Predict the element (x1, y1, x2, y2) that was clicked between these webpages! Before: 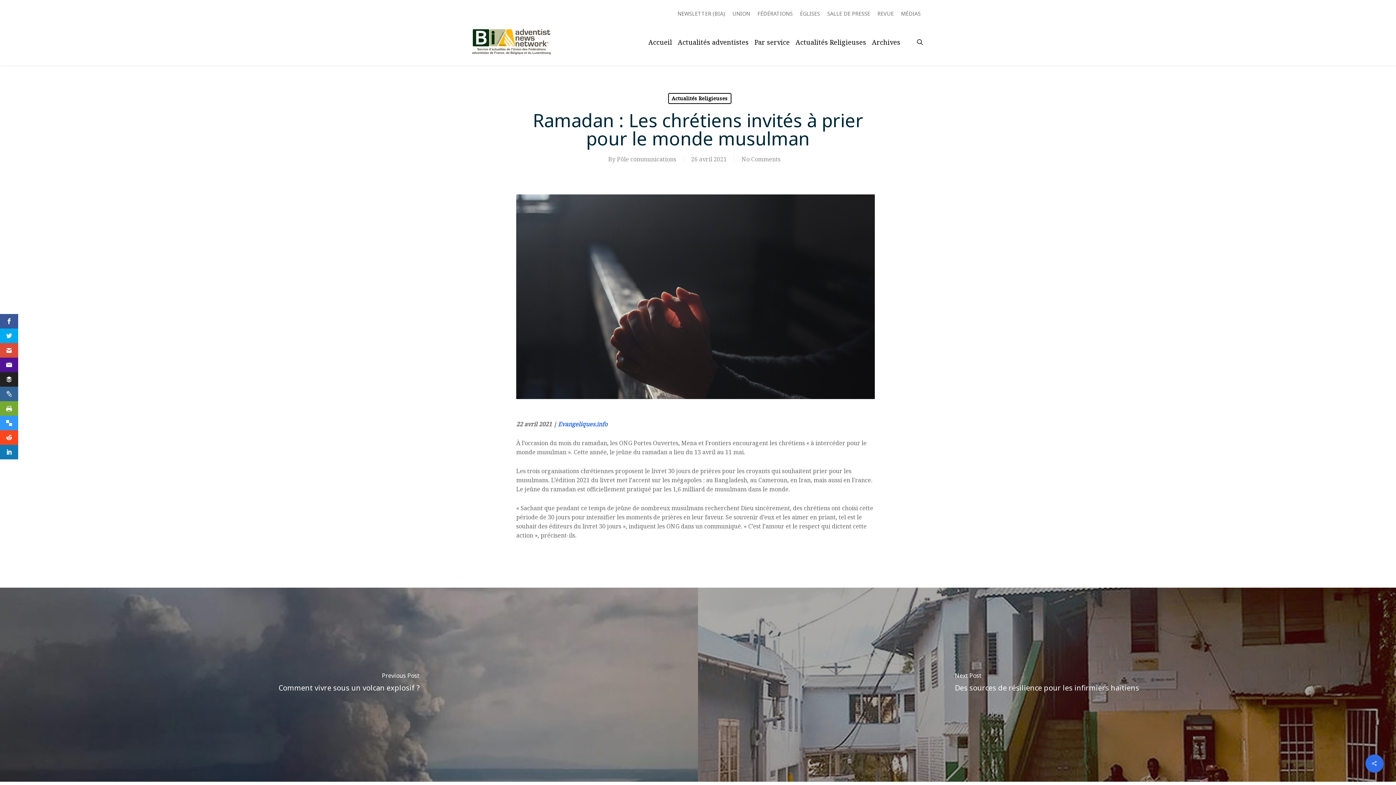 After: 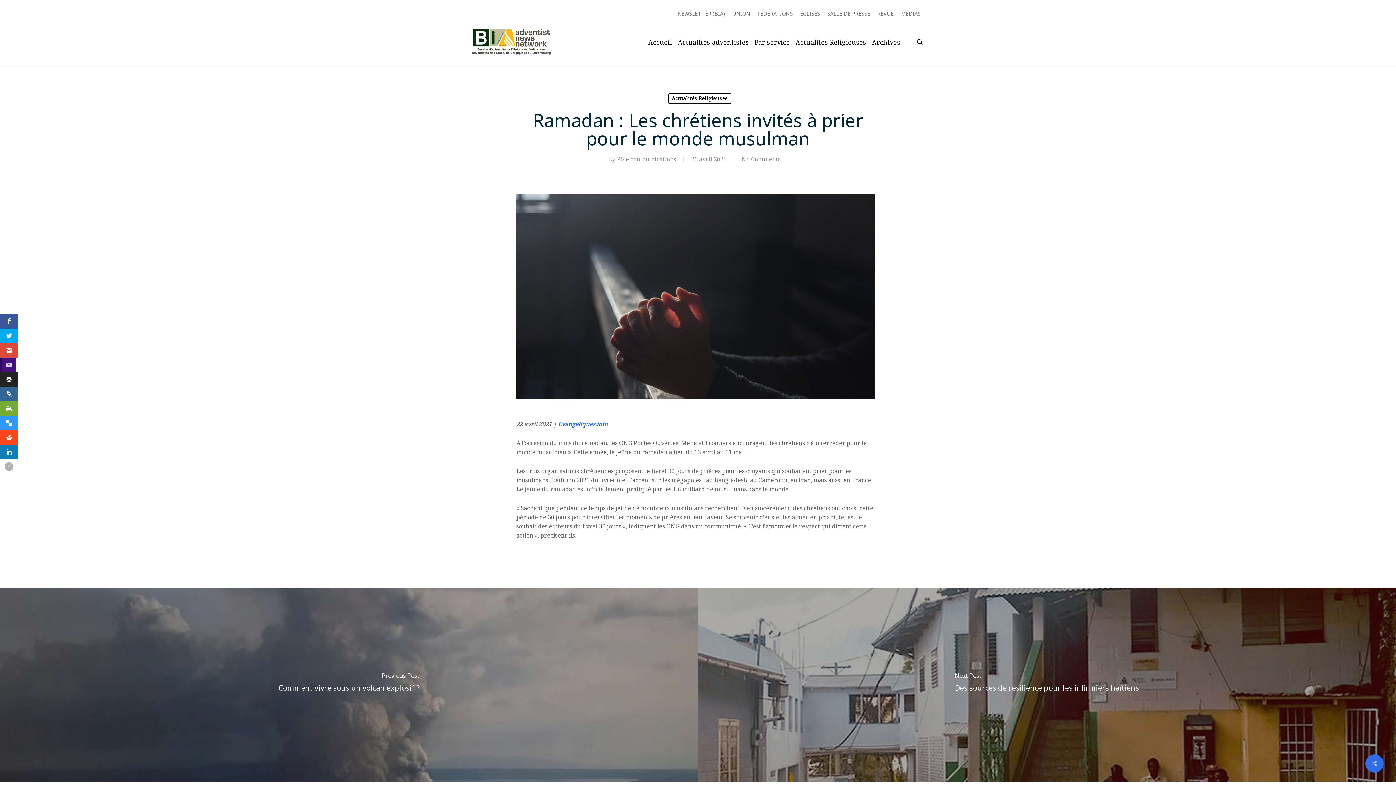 Action: bbox: (0, 357, 18, 372)